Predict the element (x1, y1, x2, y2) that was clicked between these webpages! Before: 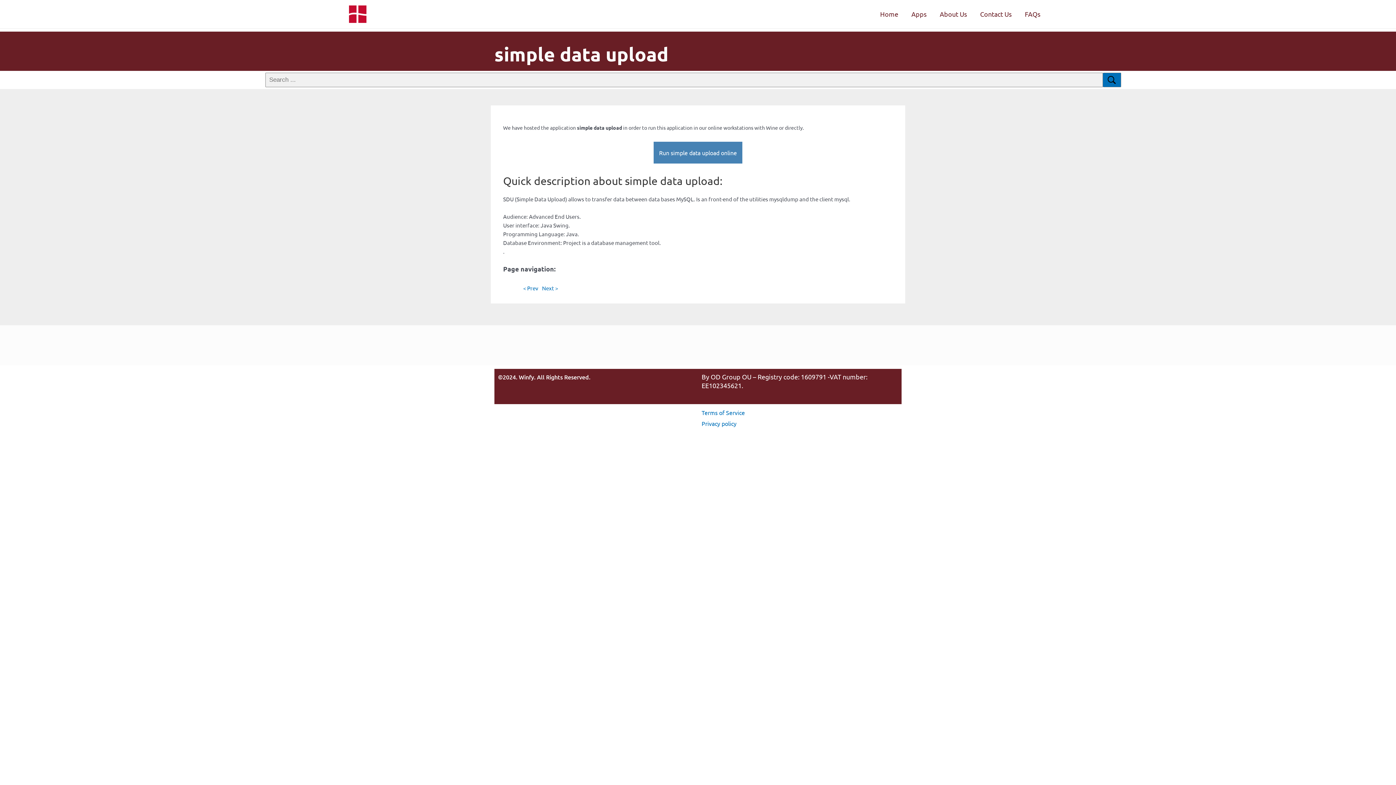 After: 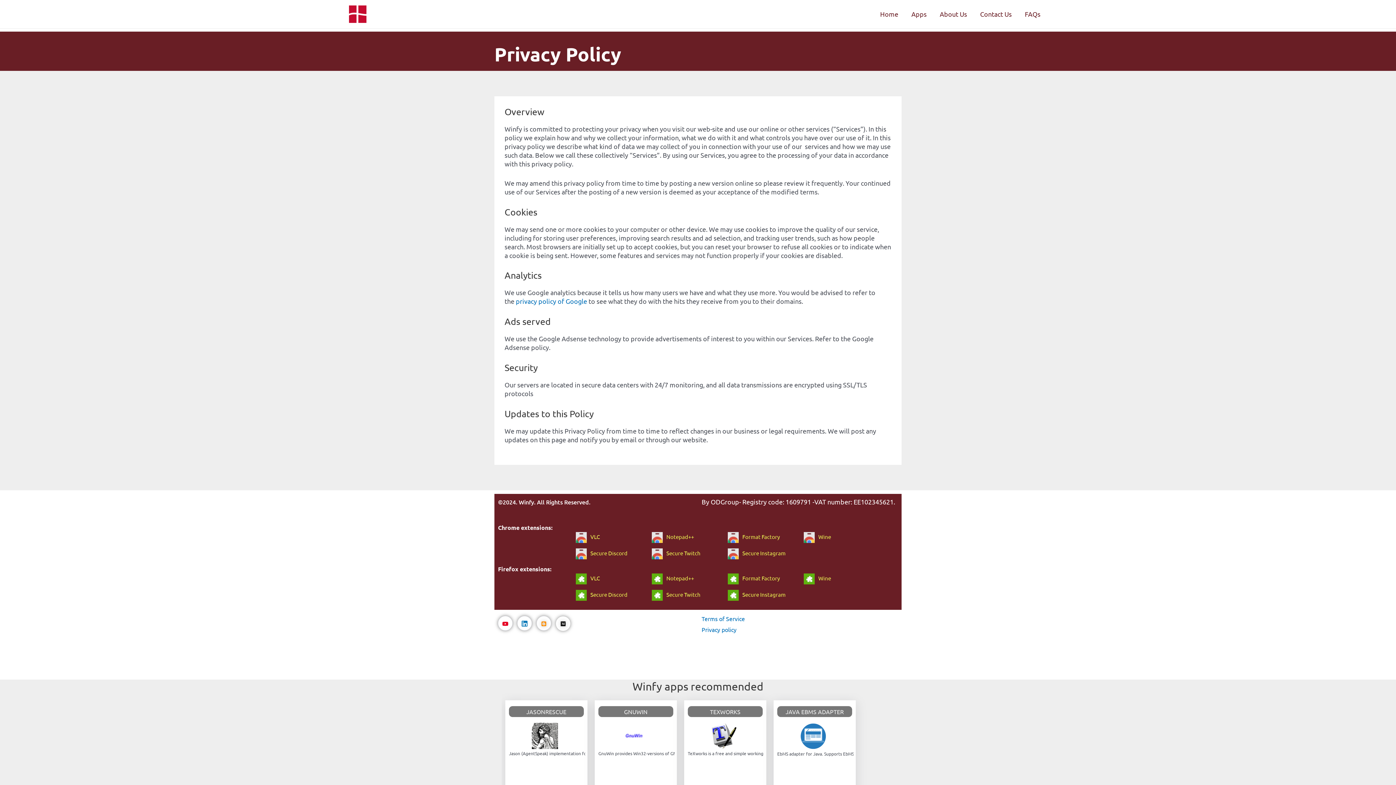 Action: bbox: (701, 419, 736, 427) label: Read more about Megadisk Privacy policy